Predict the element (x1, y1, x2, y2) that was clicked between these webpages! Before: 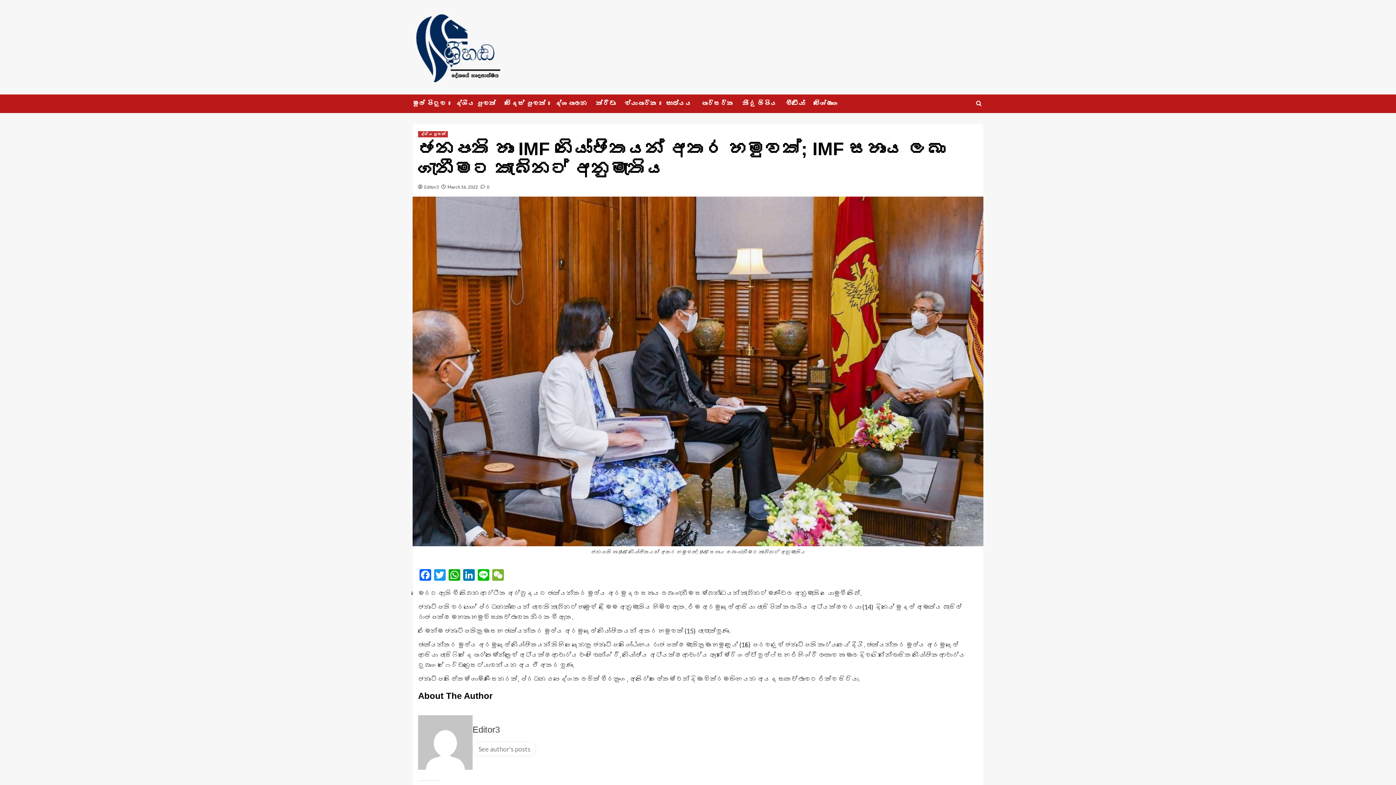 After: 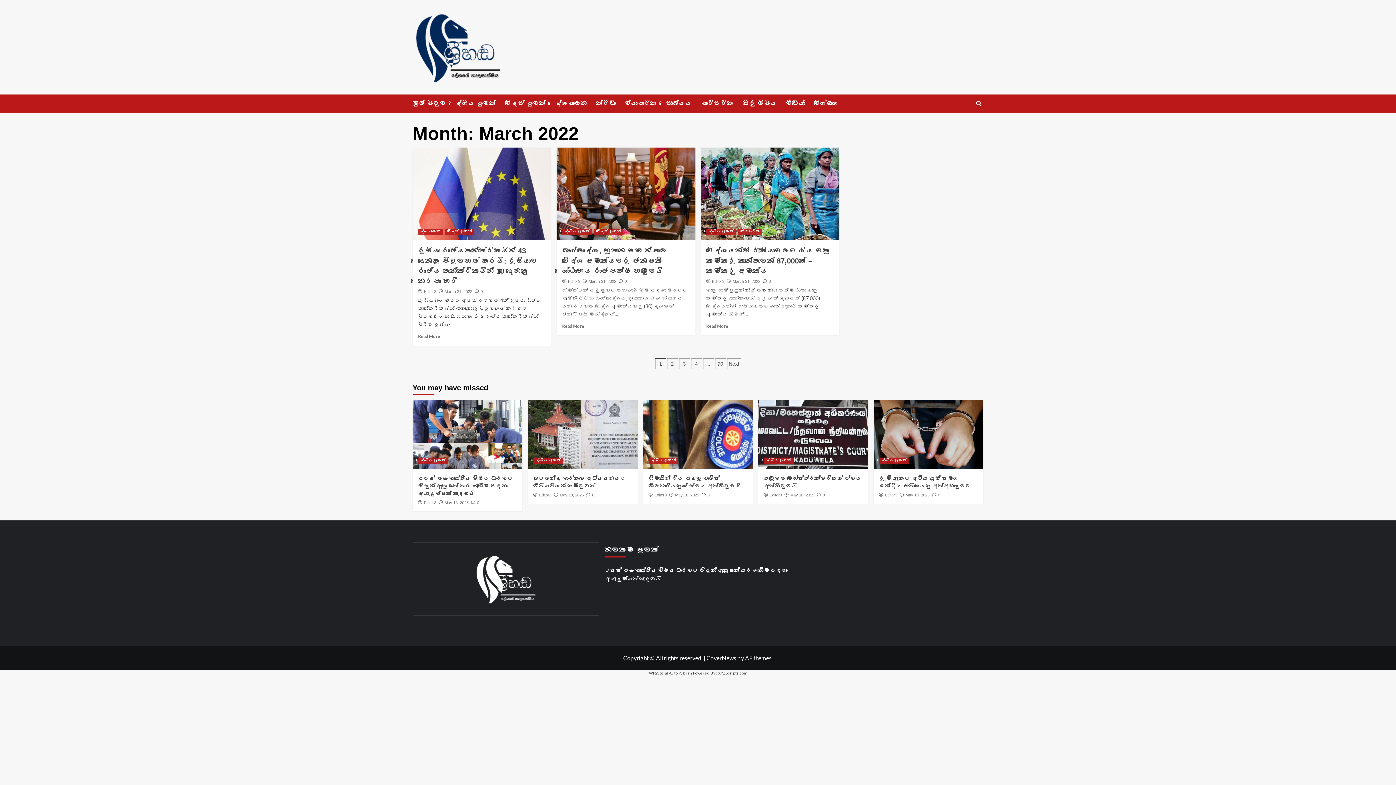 Action: label: March 16, 2022 bbox: (447, 184, 478, 189)